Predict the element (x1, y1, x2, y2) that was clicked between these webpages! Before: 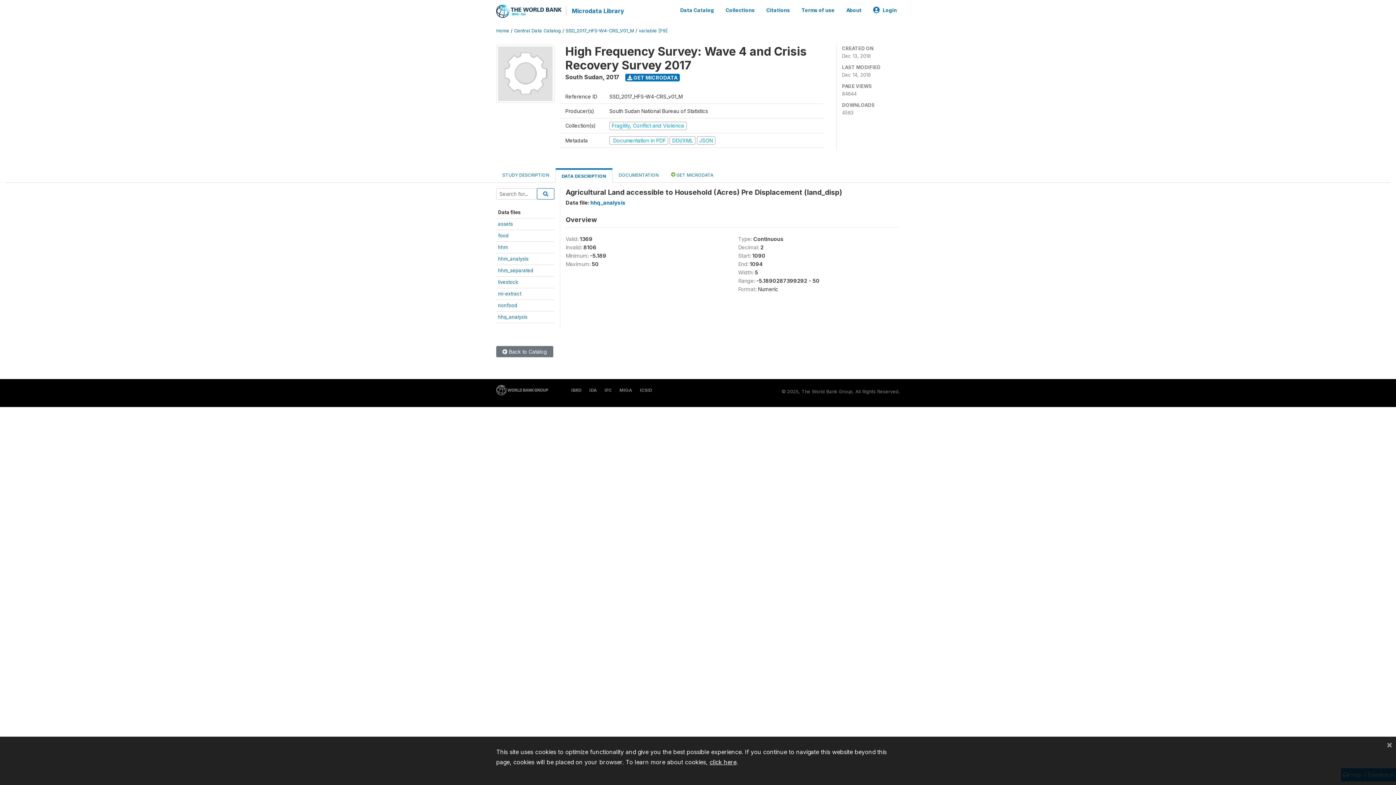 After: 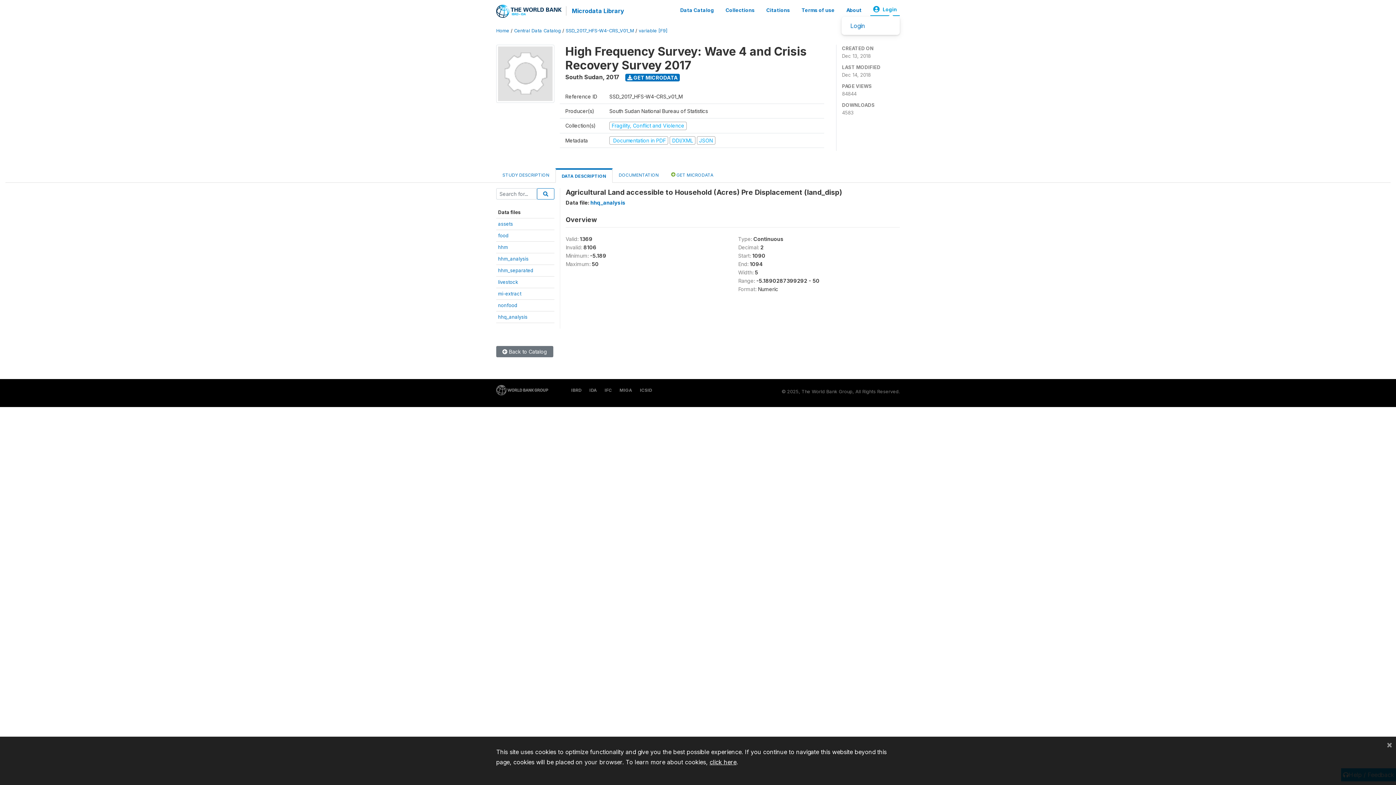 Action: label: Login bbox: (870, 3, 900, 16)